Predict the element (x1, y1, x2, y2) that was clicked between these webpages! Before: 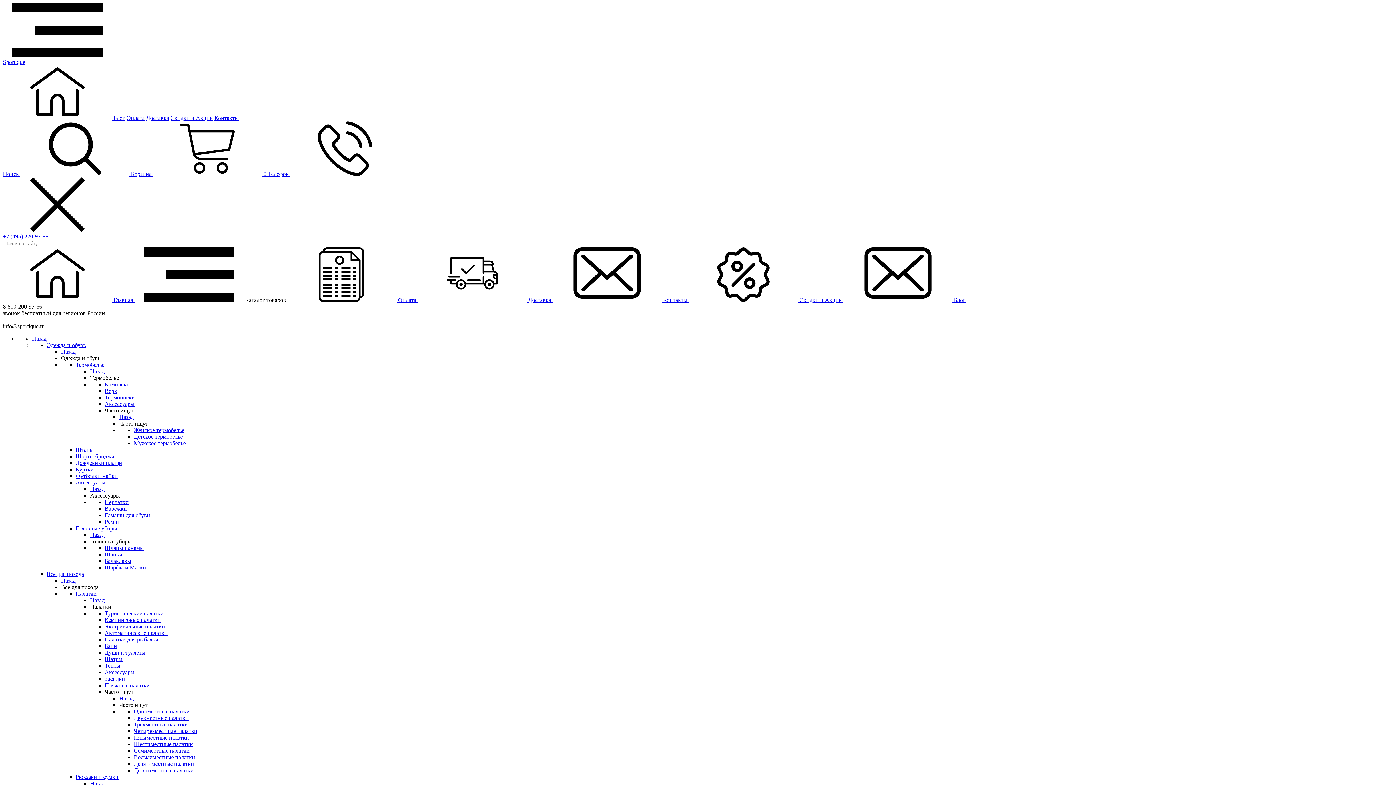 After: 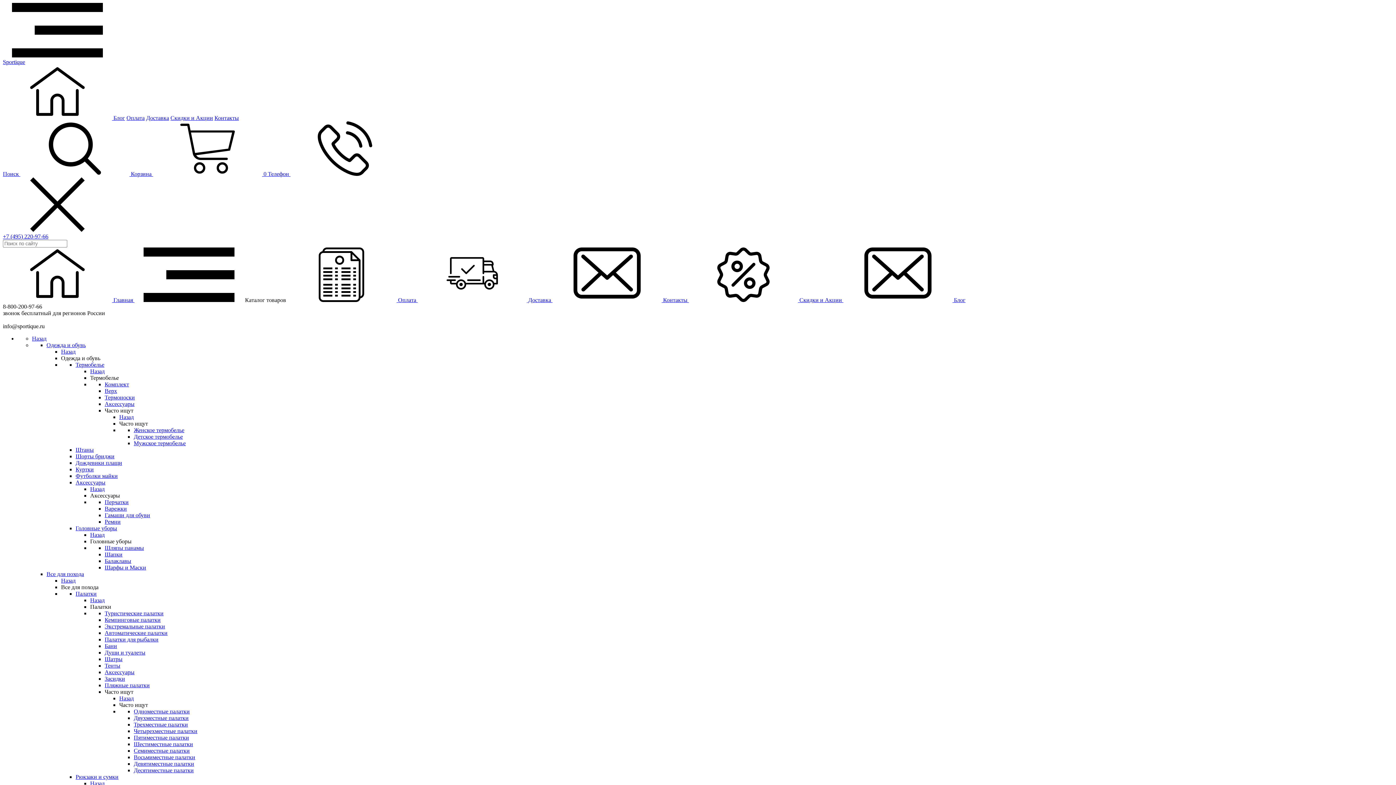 Action: label: Пятиместные палатки bbox: (133, 734, 189, 741)